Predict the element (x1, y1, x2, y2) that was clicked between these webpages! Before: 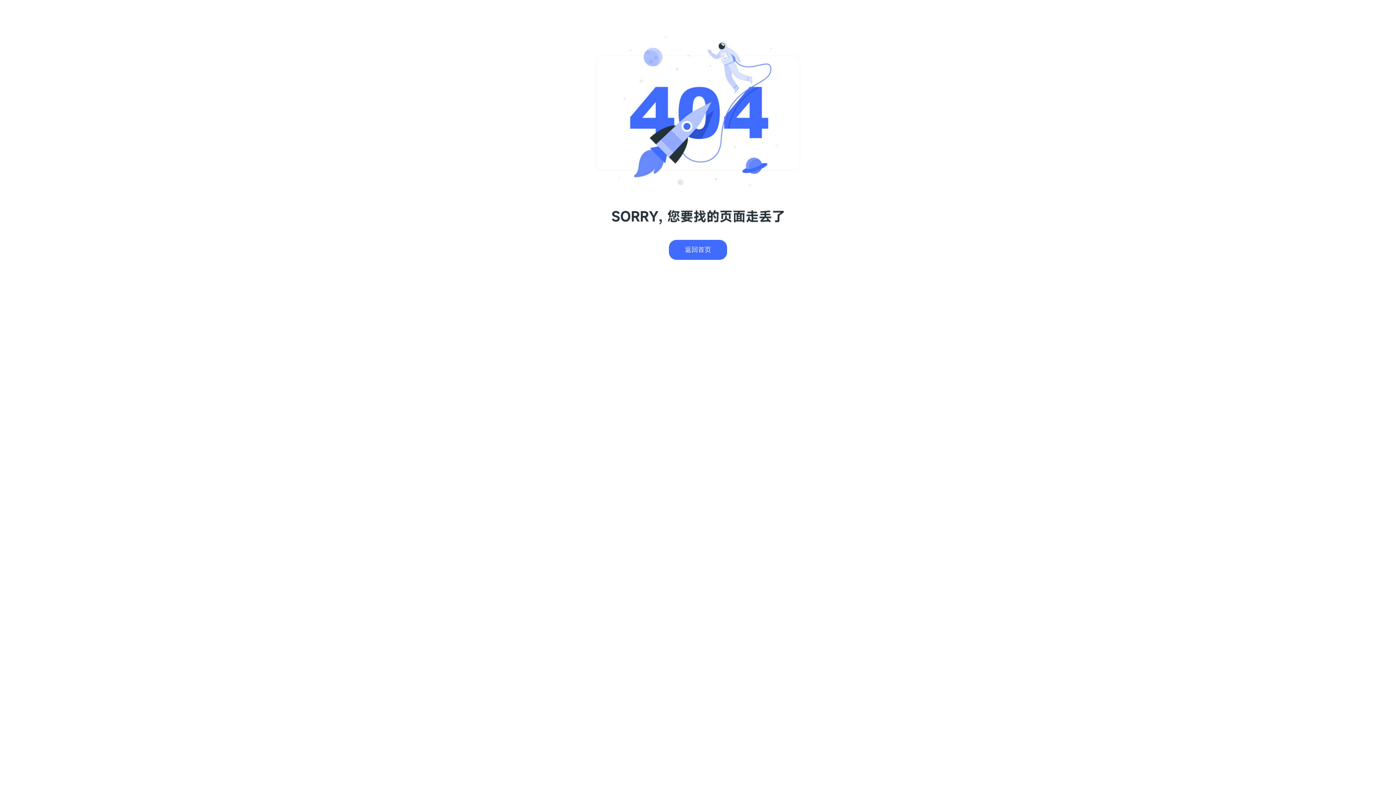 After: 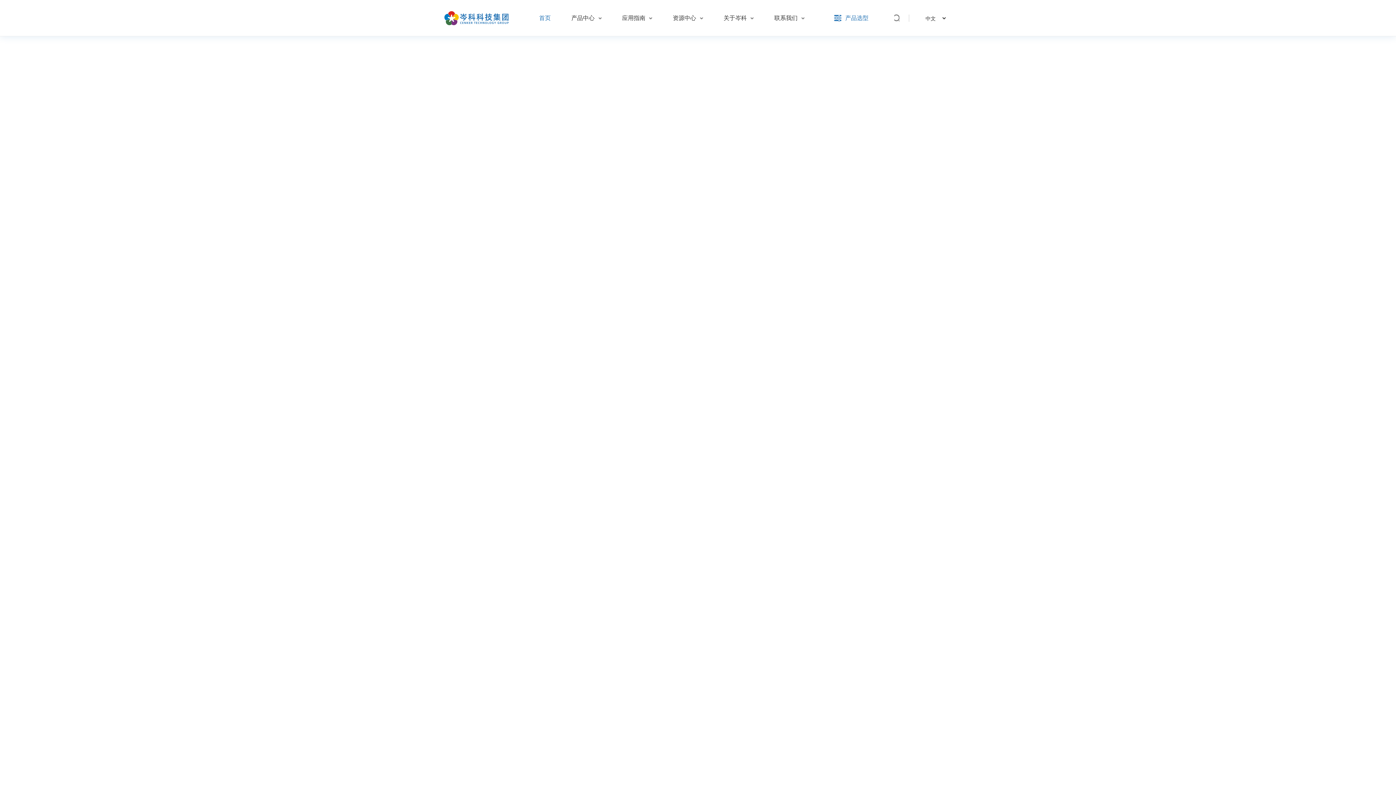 Action: bbox: (669, 240, 727, 260) label: 返回首页